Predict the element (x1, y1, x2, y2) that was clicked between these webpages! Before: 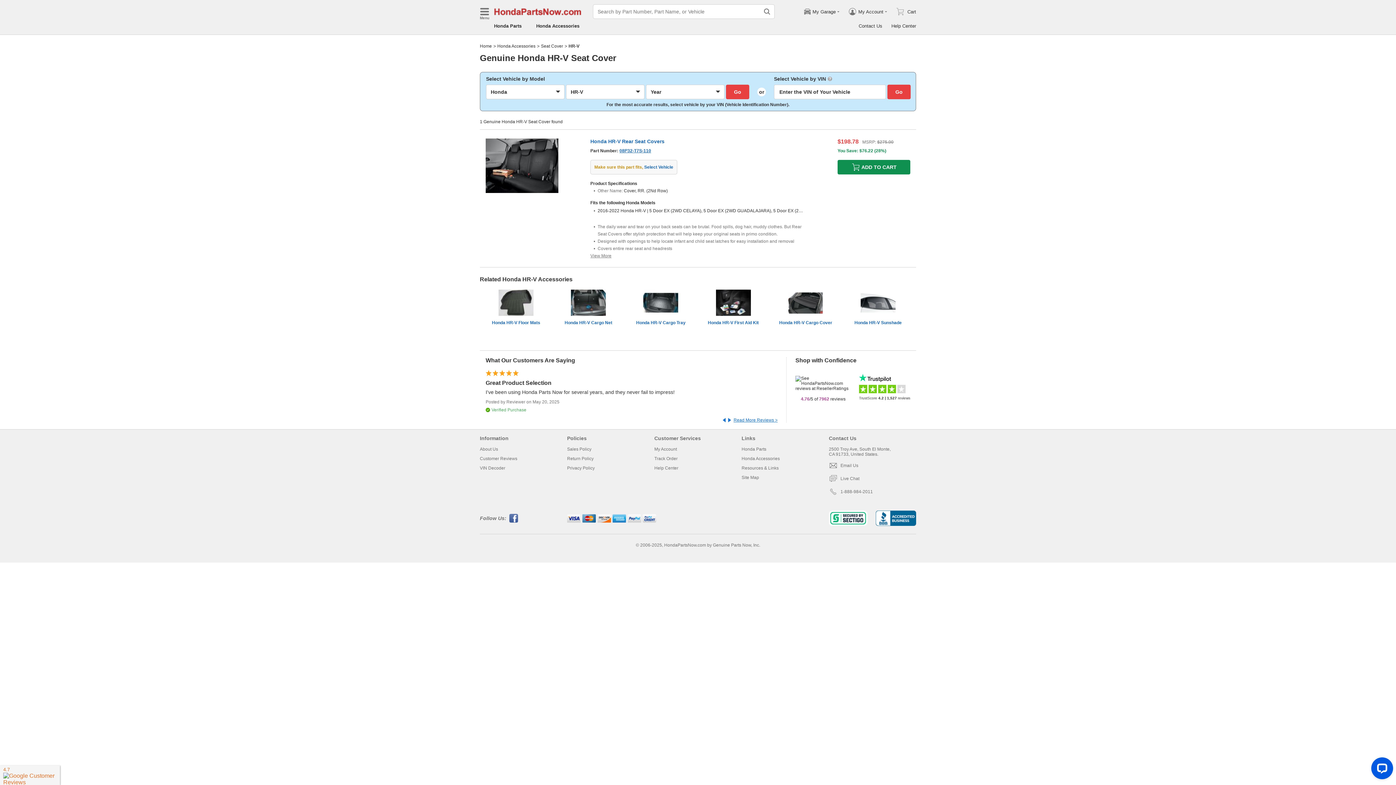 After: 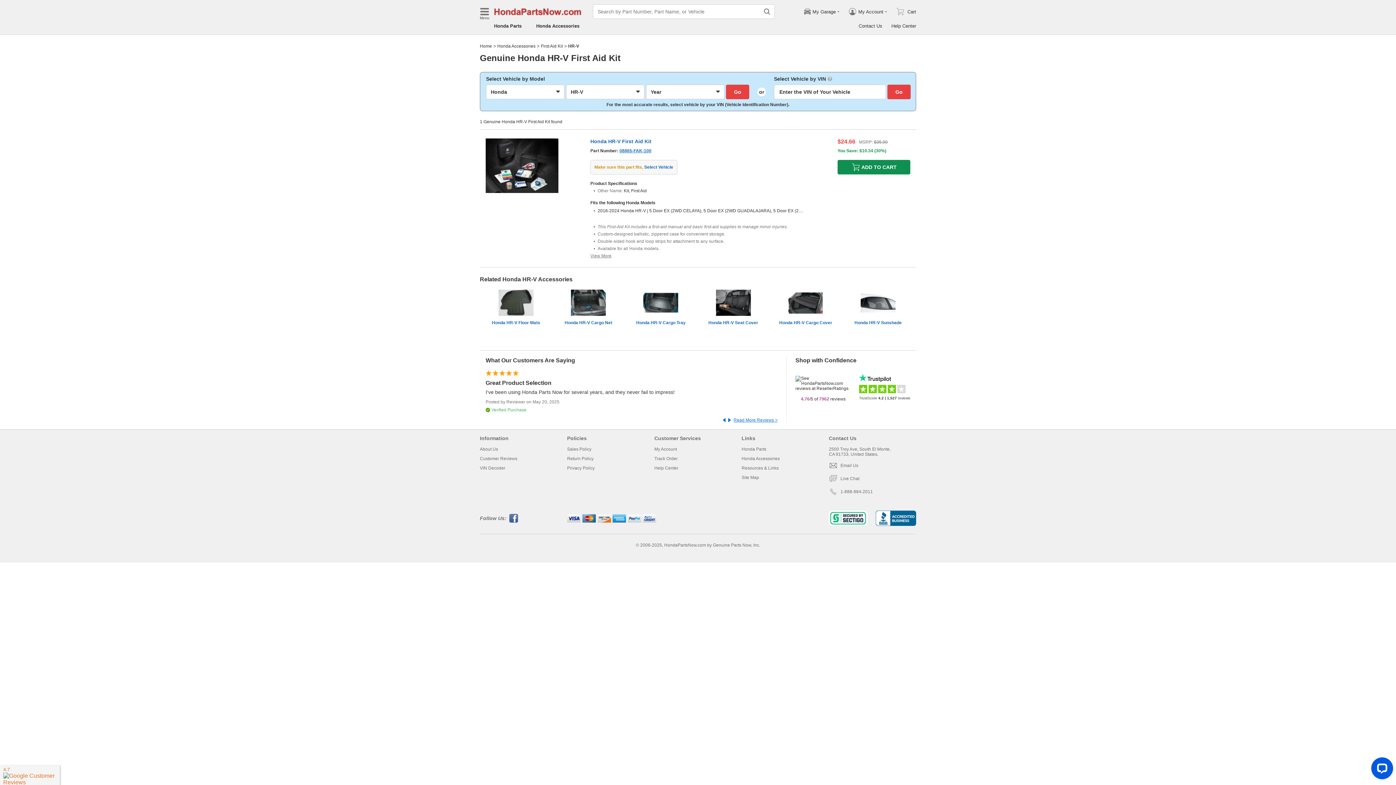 Action: bbox: (699, 288, 767, 328) label: Honda HR-V First Aid Kit